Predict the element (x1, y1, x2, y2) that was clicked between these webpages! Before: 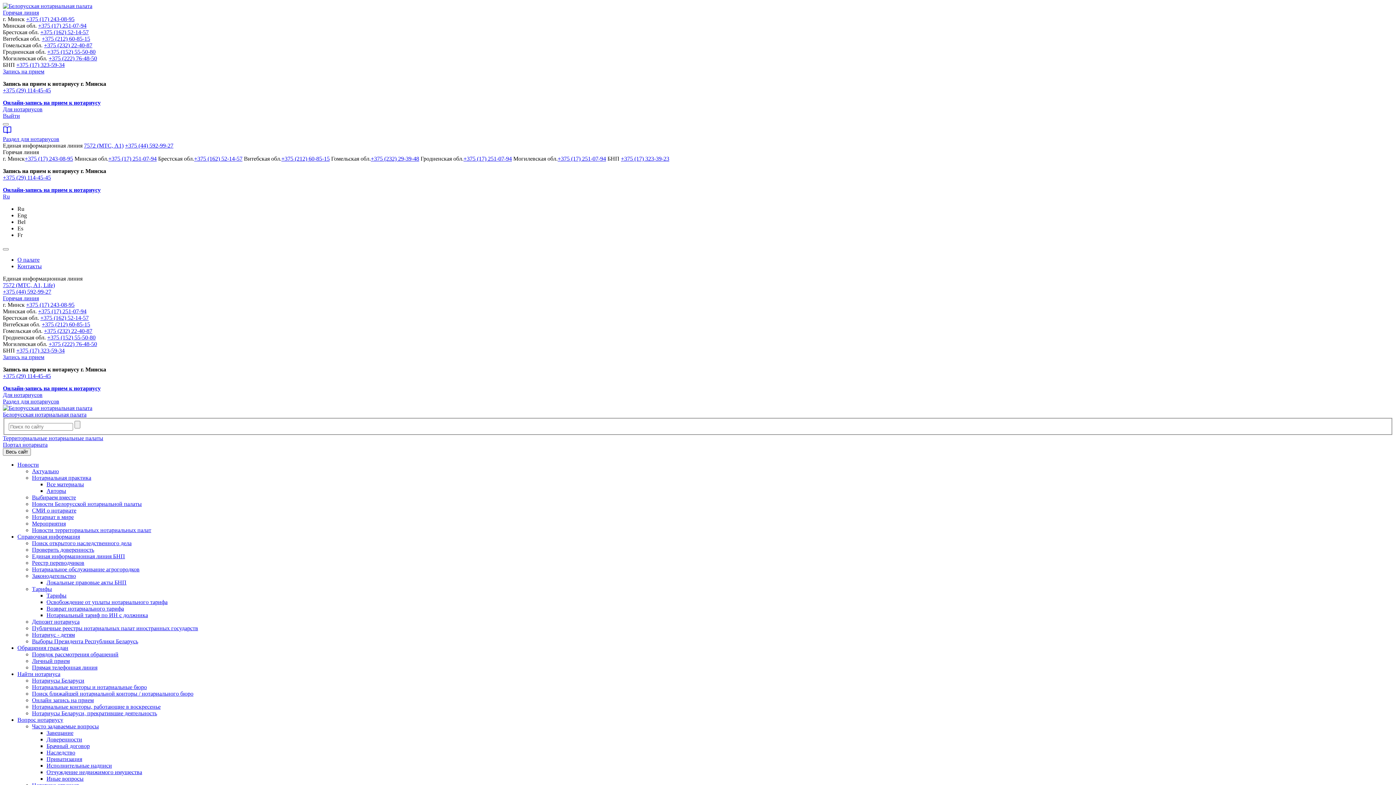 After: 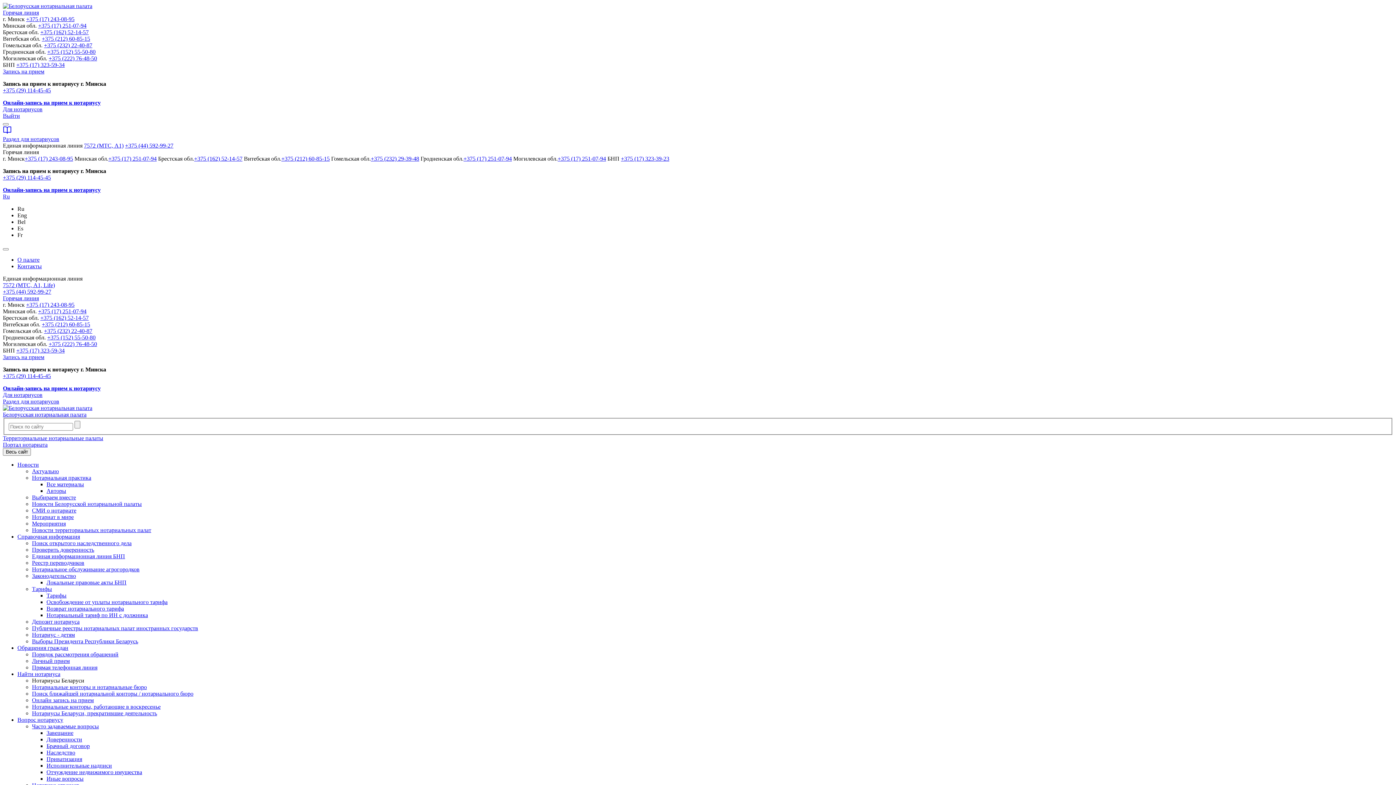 Action: bbox: (17, 671, 60, 677) label: Найти нотариуса